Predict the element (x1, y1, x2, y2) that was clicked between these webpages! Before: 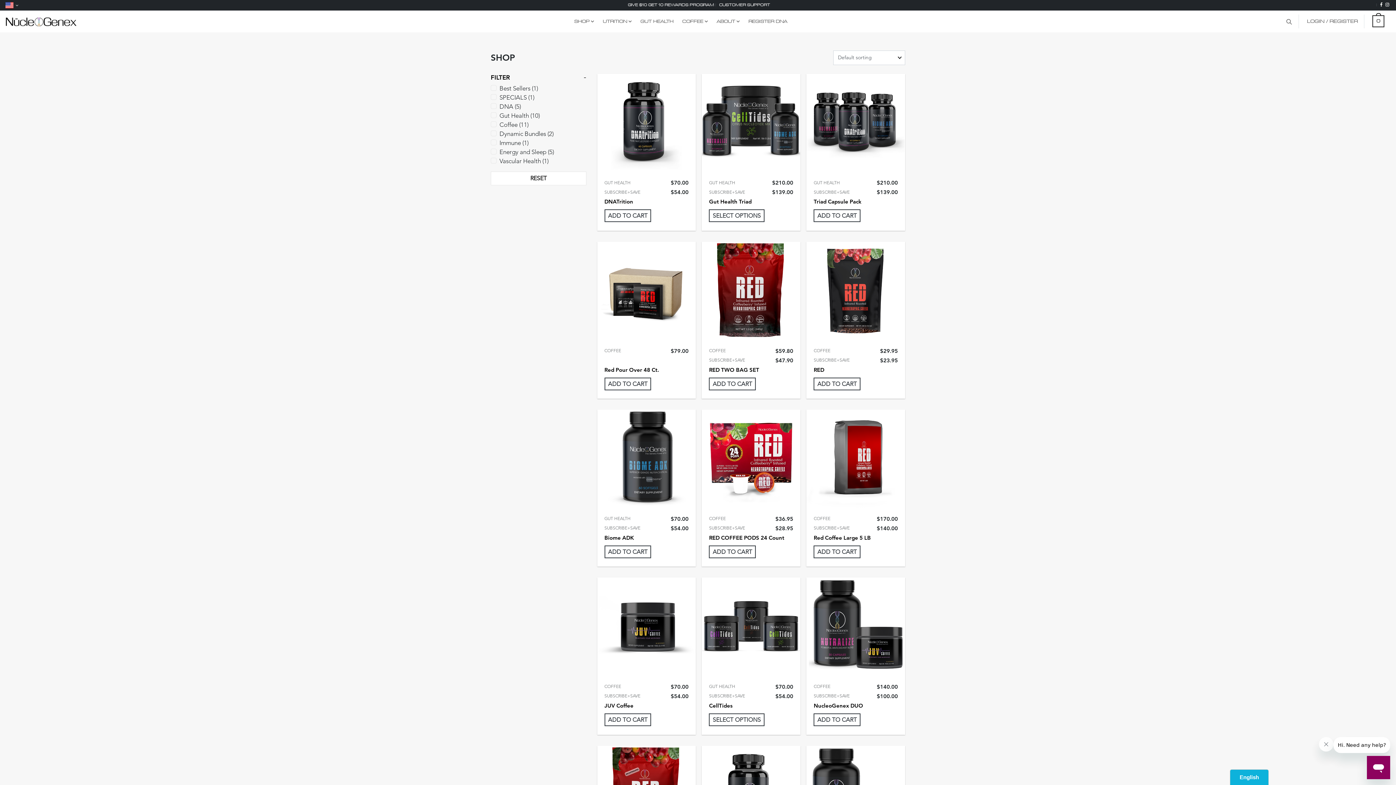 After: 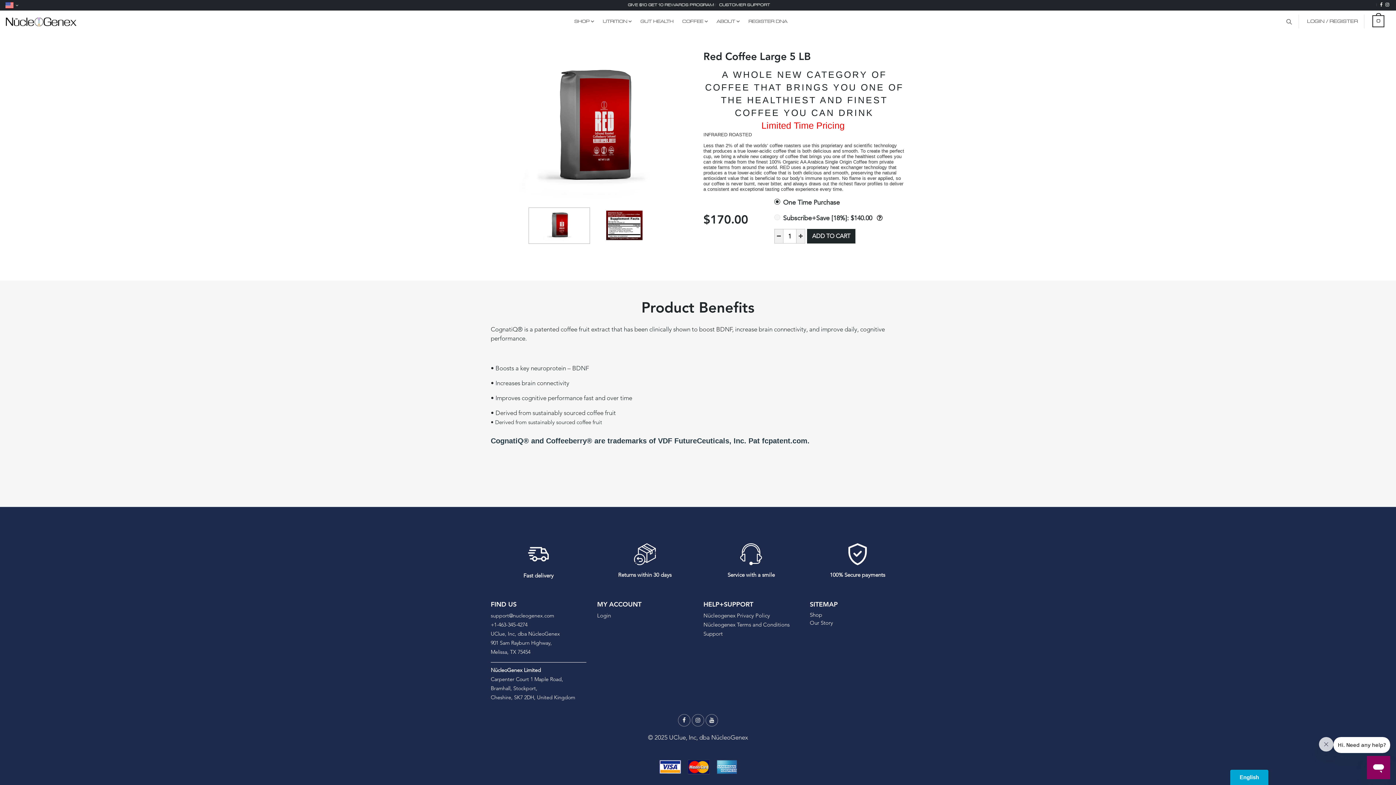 Action: bbox: (813, 534, 871, 541) label: Red Coffee Large 5 LB